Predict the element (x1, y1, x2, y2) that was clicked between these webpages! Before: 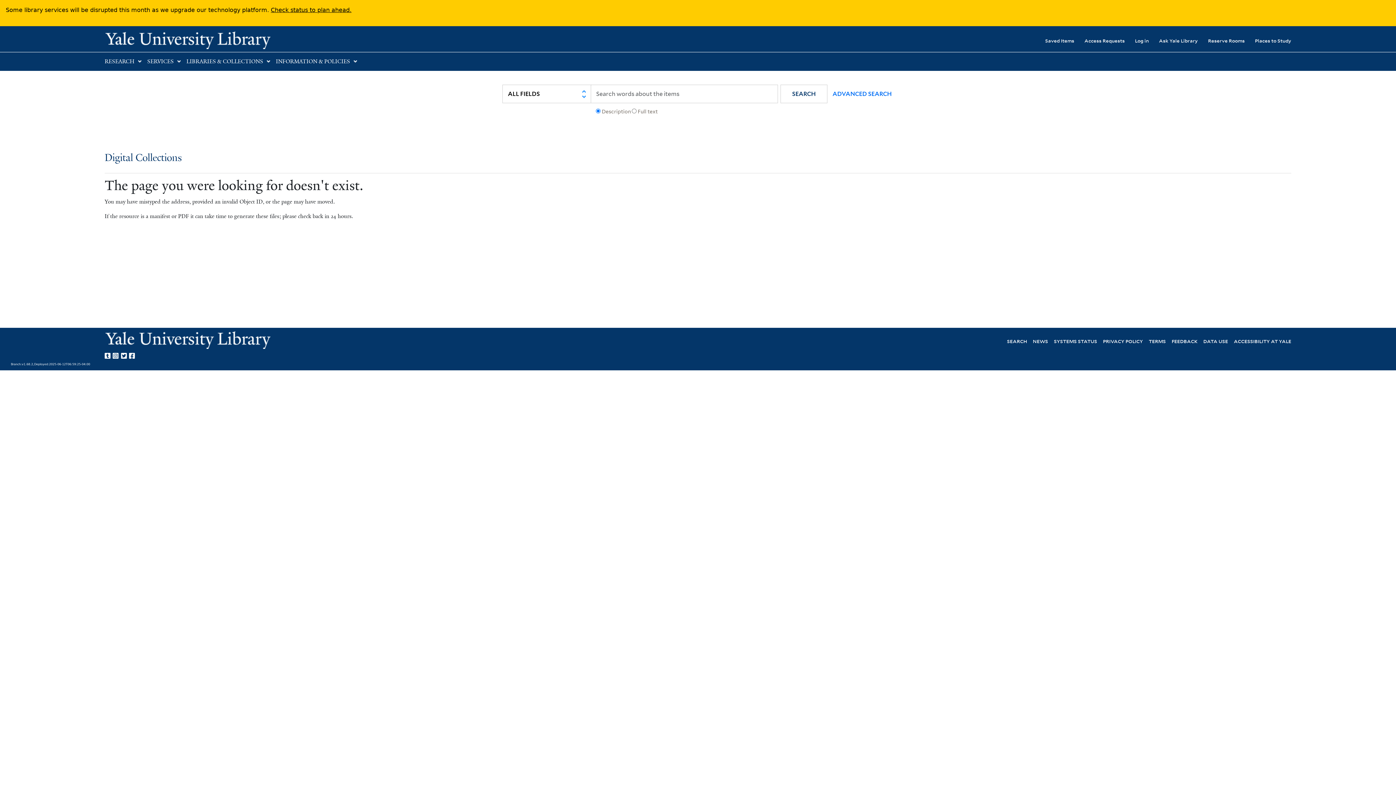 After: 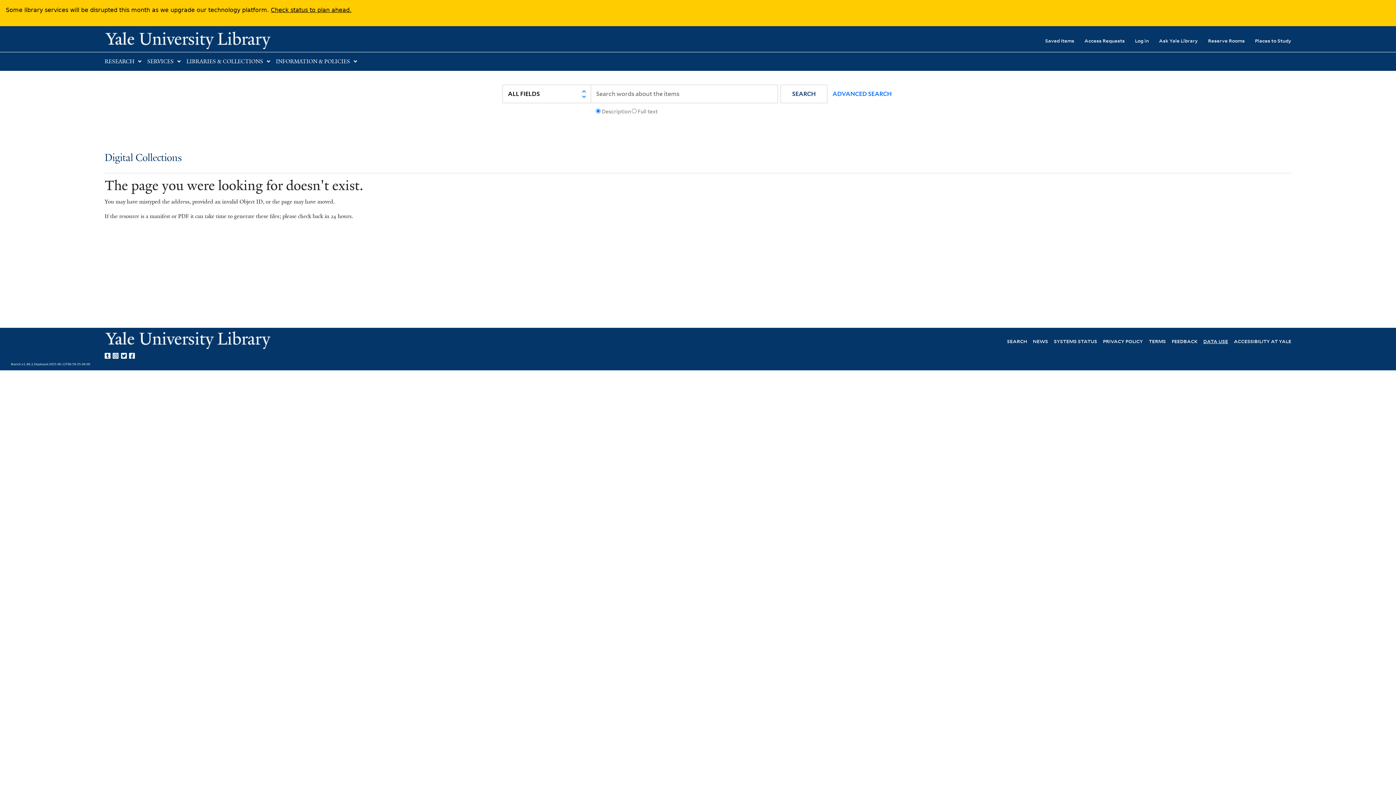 Action: label: DATA USE bbox: (1203, 337, 1228, 344)